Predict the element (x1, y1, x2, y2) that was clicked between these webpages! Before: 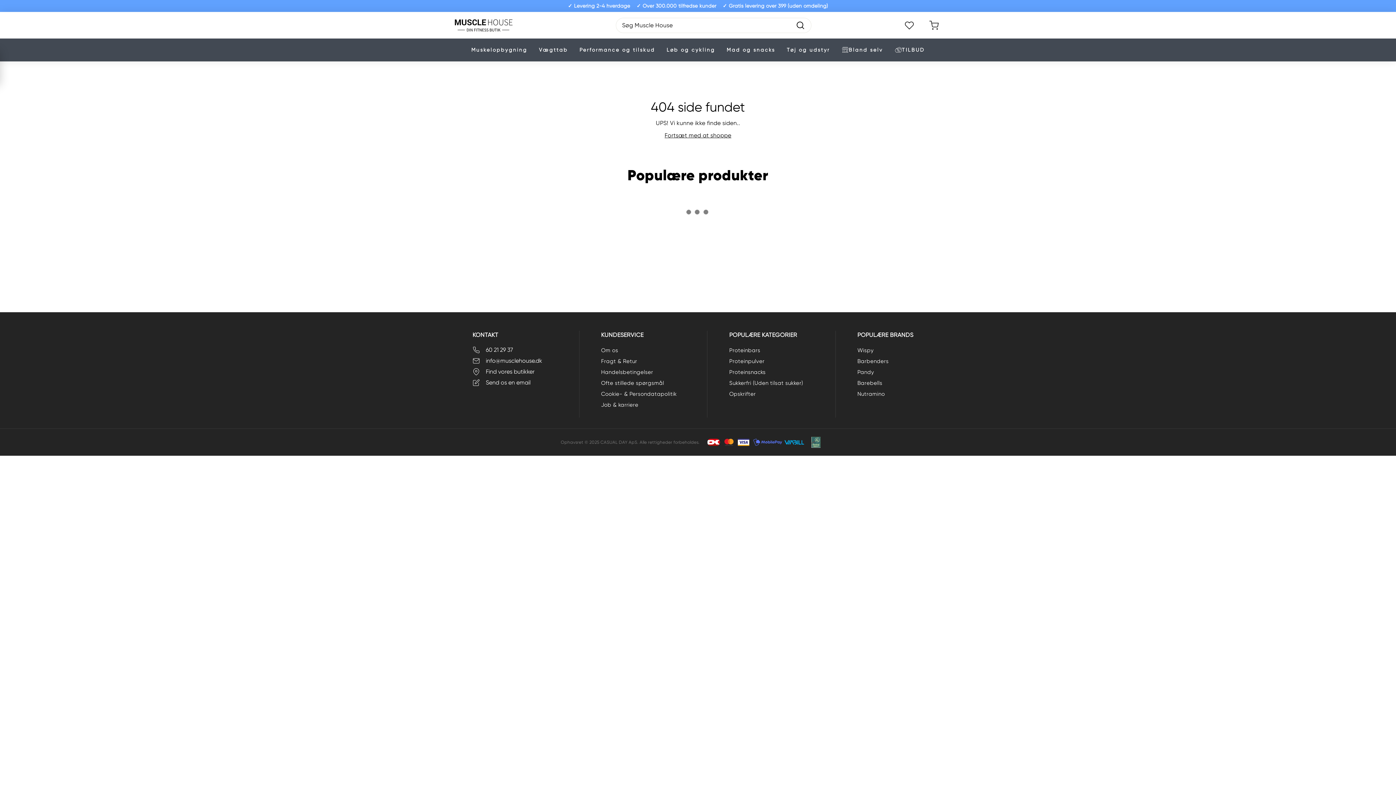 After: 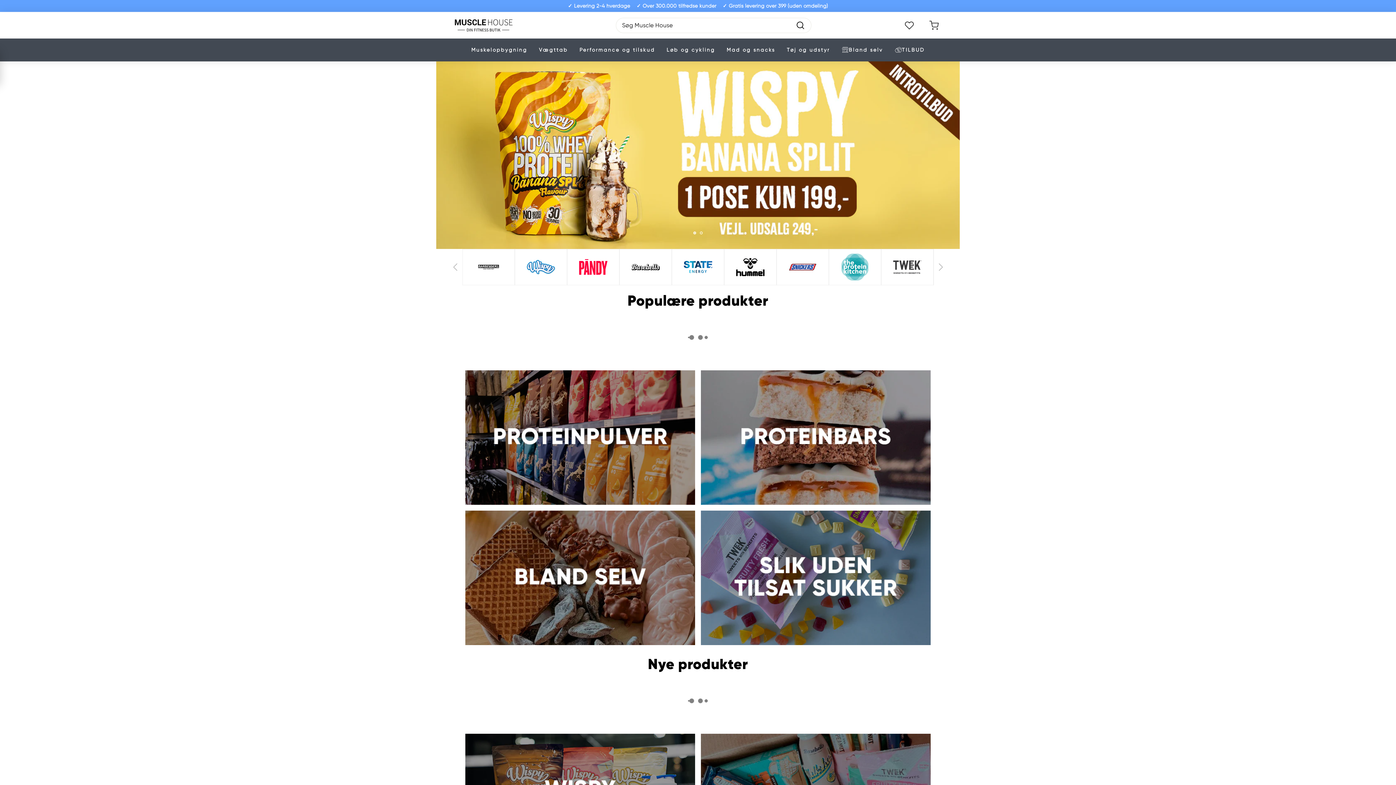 Action: bbox: (664, 132, 731, 138) label: Fortsæt med at shoppe